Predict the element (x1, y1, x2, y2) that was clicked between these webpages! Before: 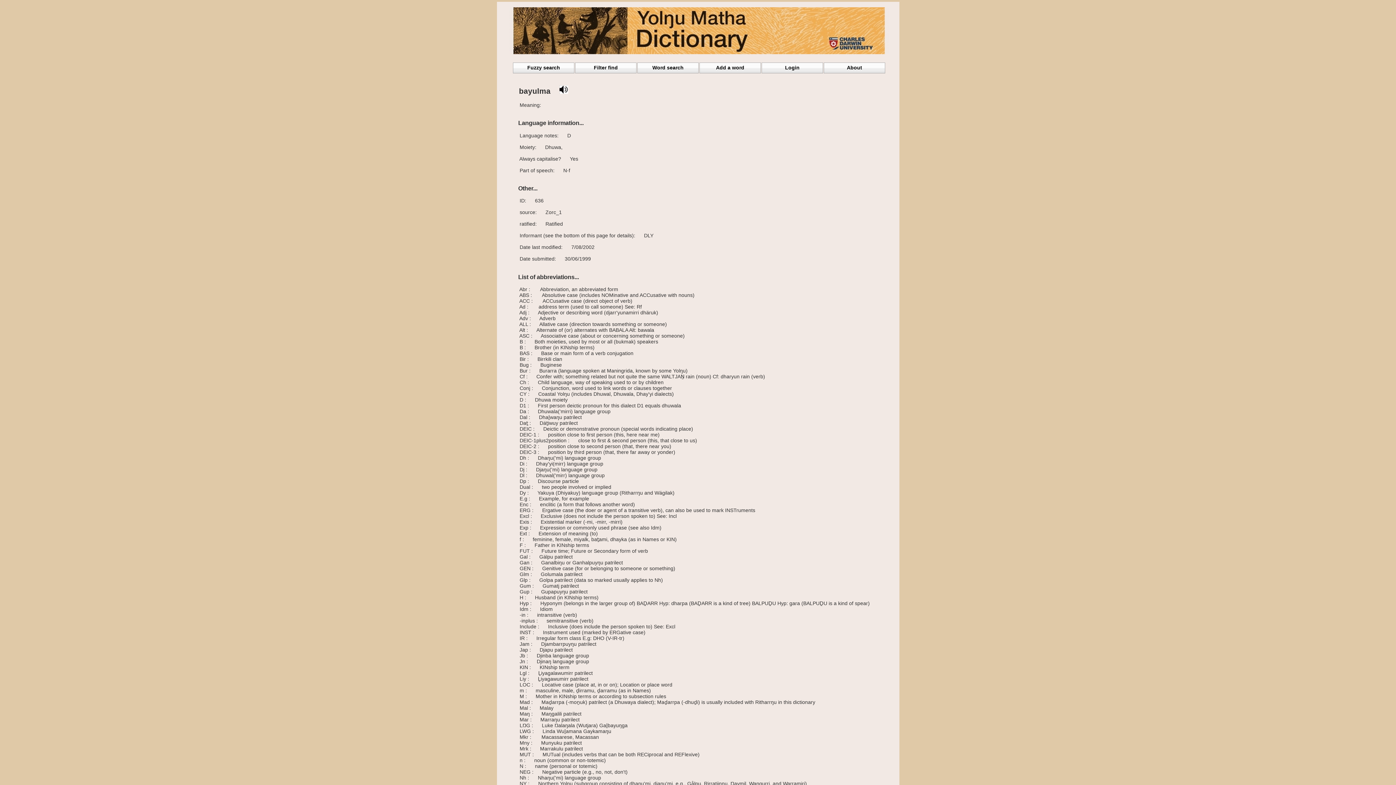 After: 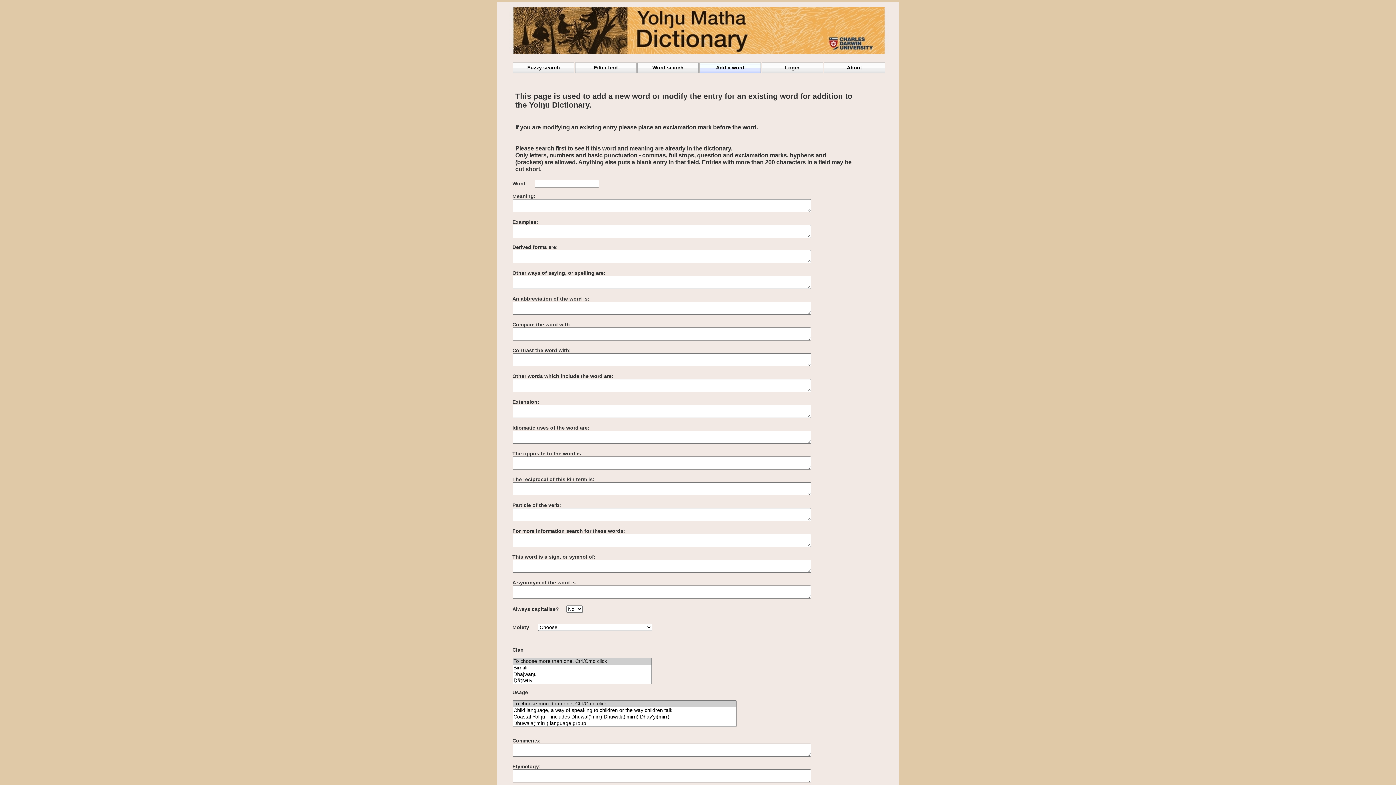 Action: label: Add a word bbox: (699, 62, 761, 73)